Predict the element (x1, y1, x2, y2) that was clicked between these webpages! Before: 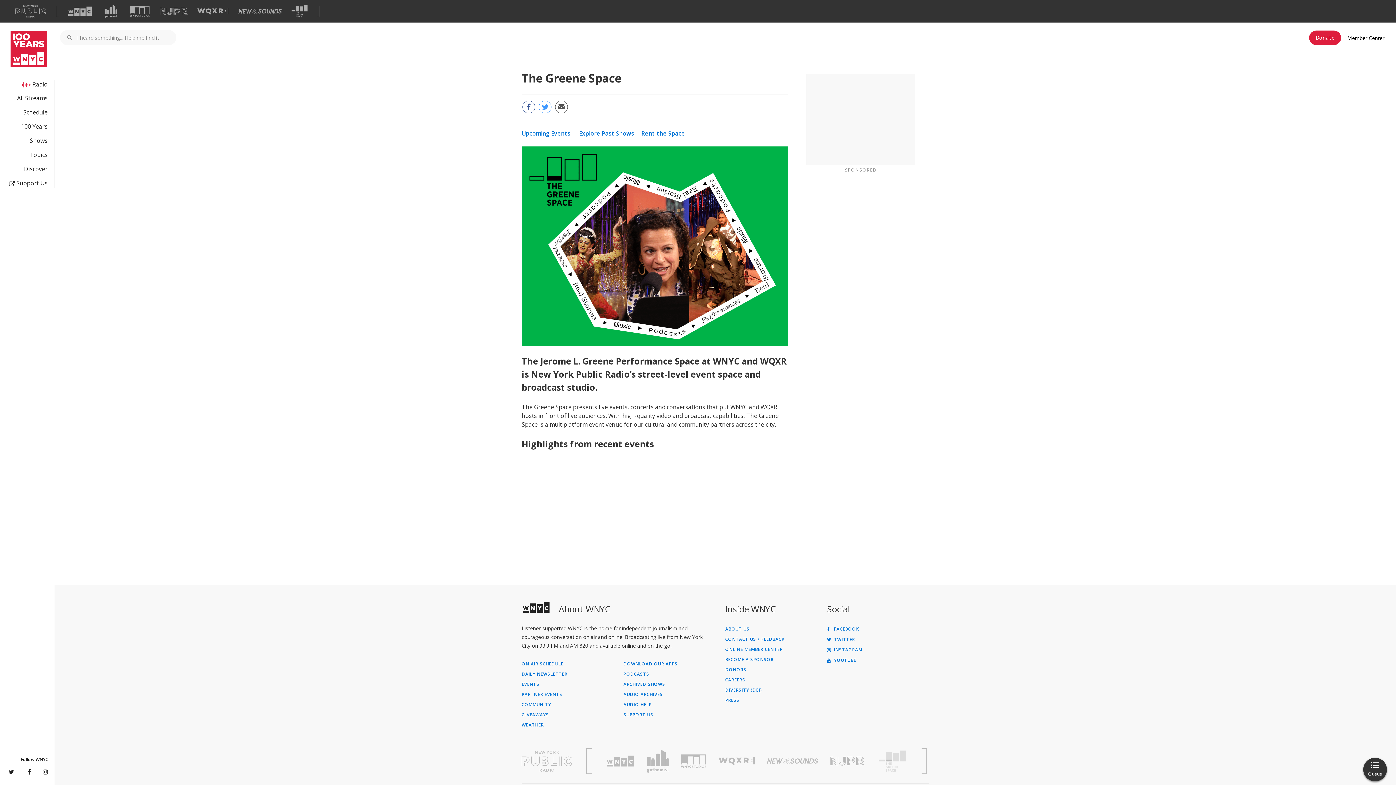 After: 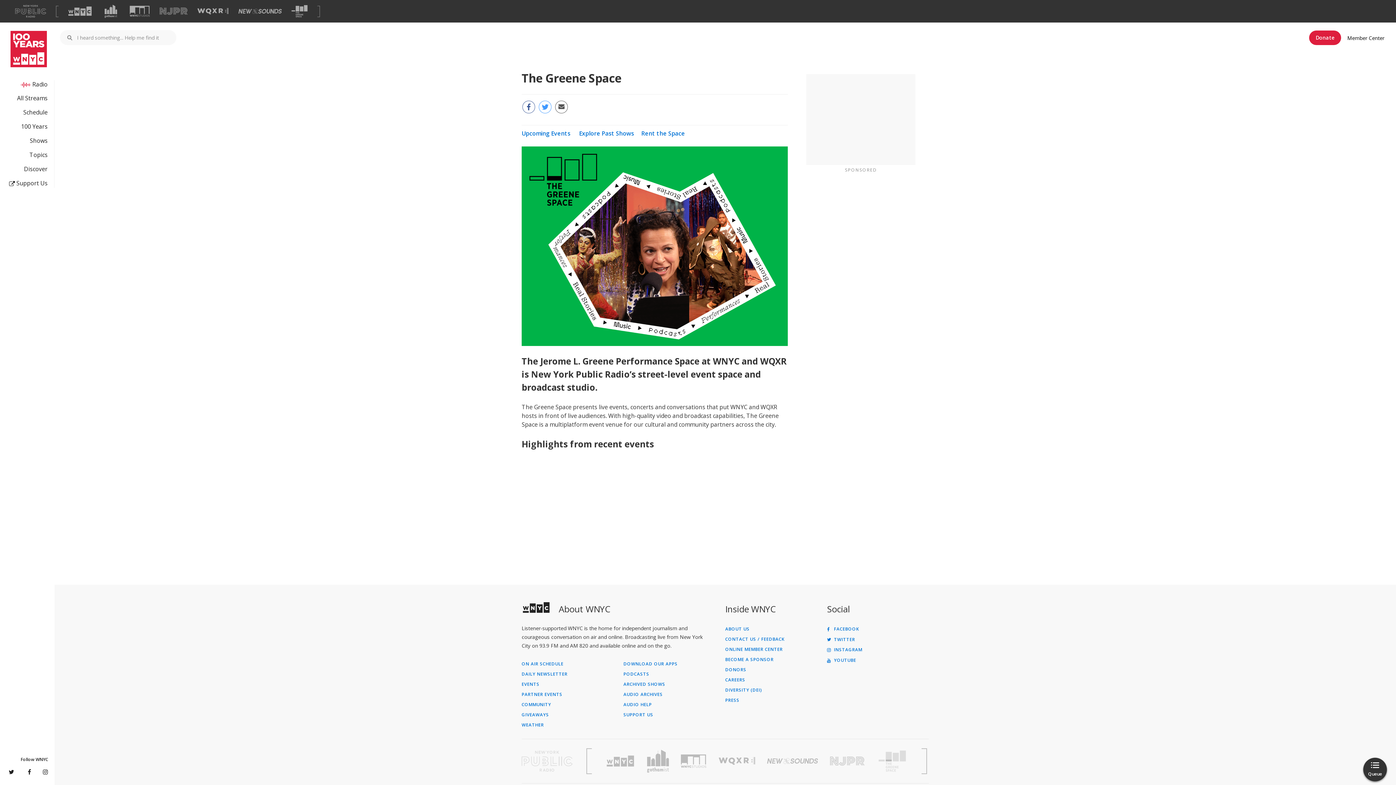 Action: bbox: (521, 751, 572, 771) label: Visit New York Public Radio (Opens in new window)